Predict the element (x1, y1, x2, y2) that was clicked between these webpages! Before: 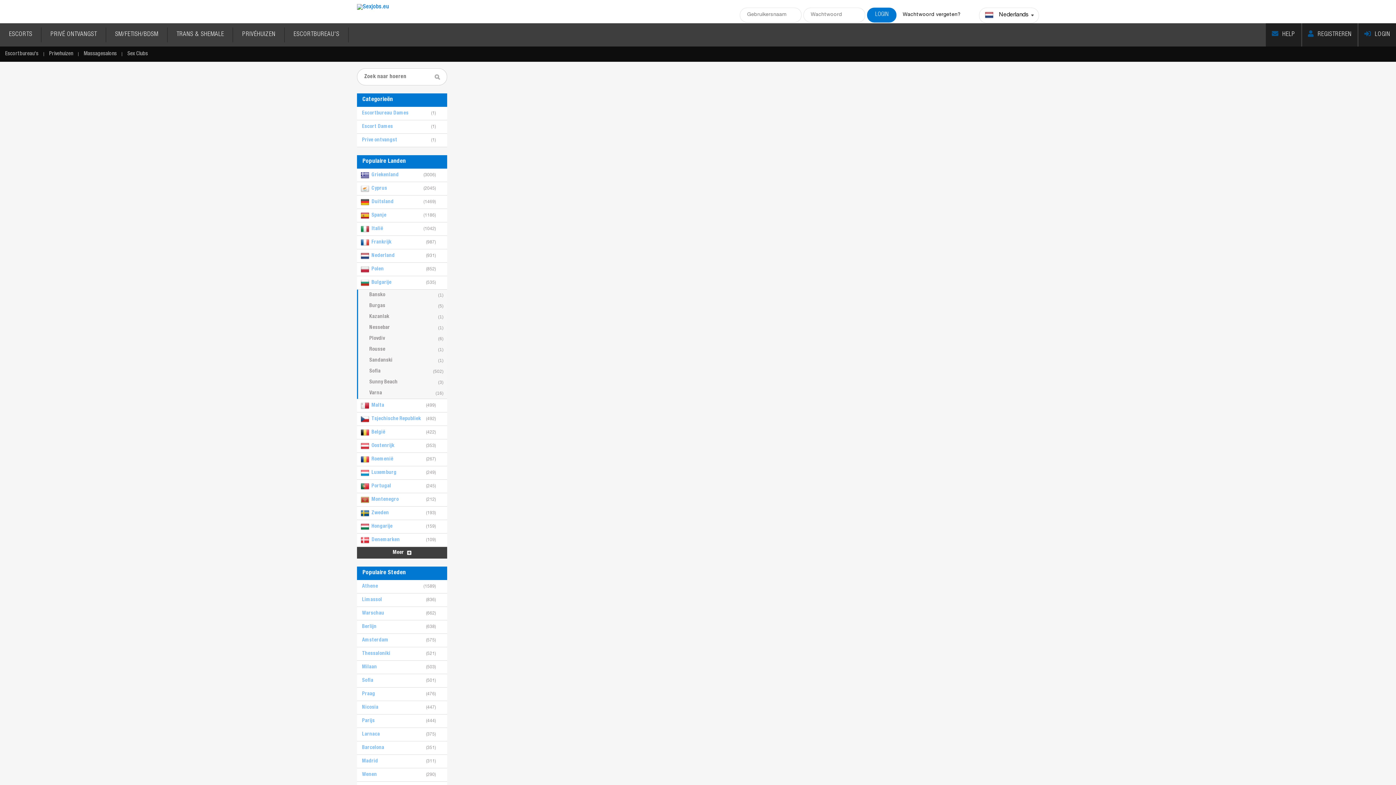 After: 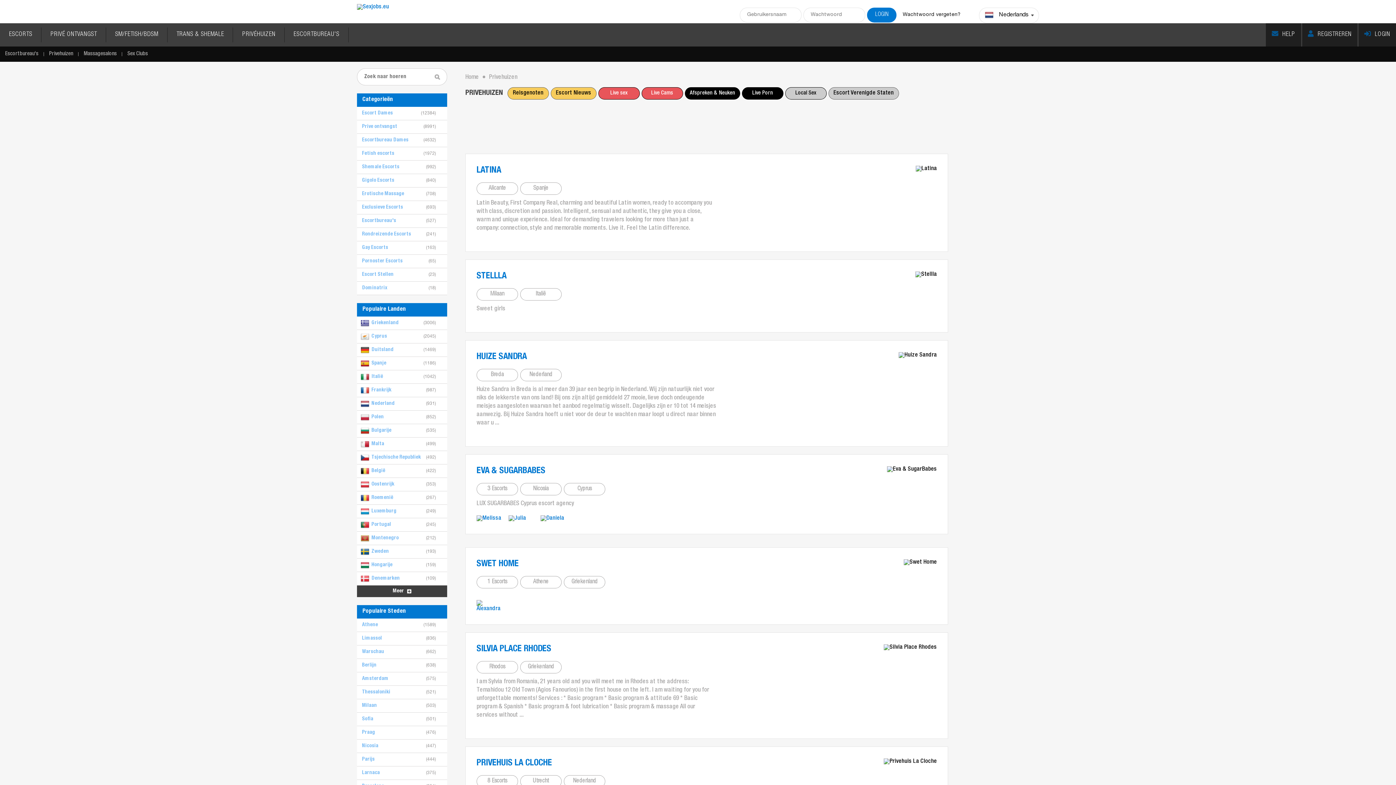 Action: bbox: (43, 46, 78, 61) label: Privehuizen